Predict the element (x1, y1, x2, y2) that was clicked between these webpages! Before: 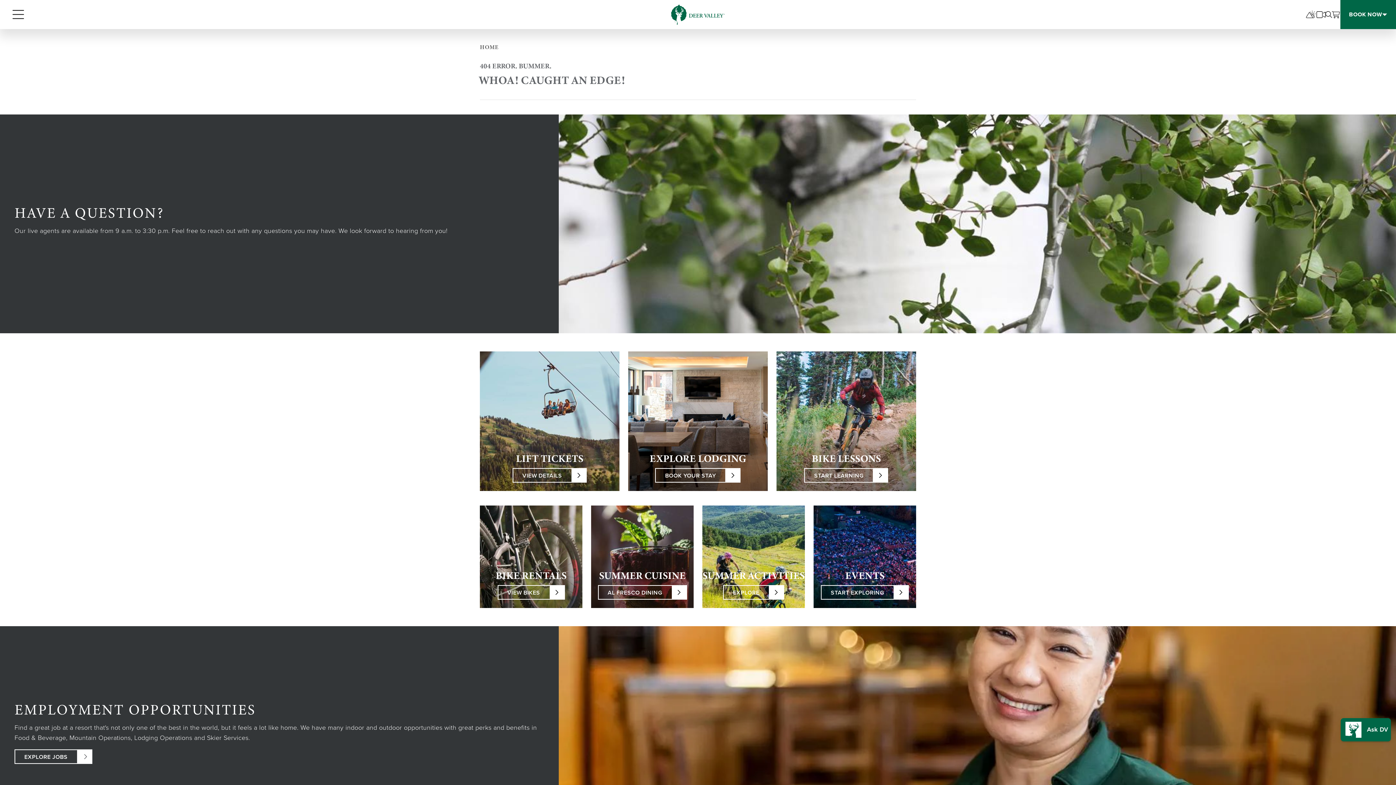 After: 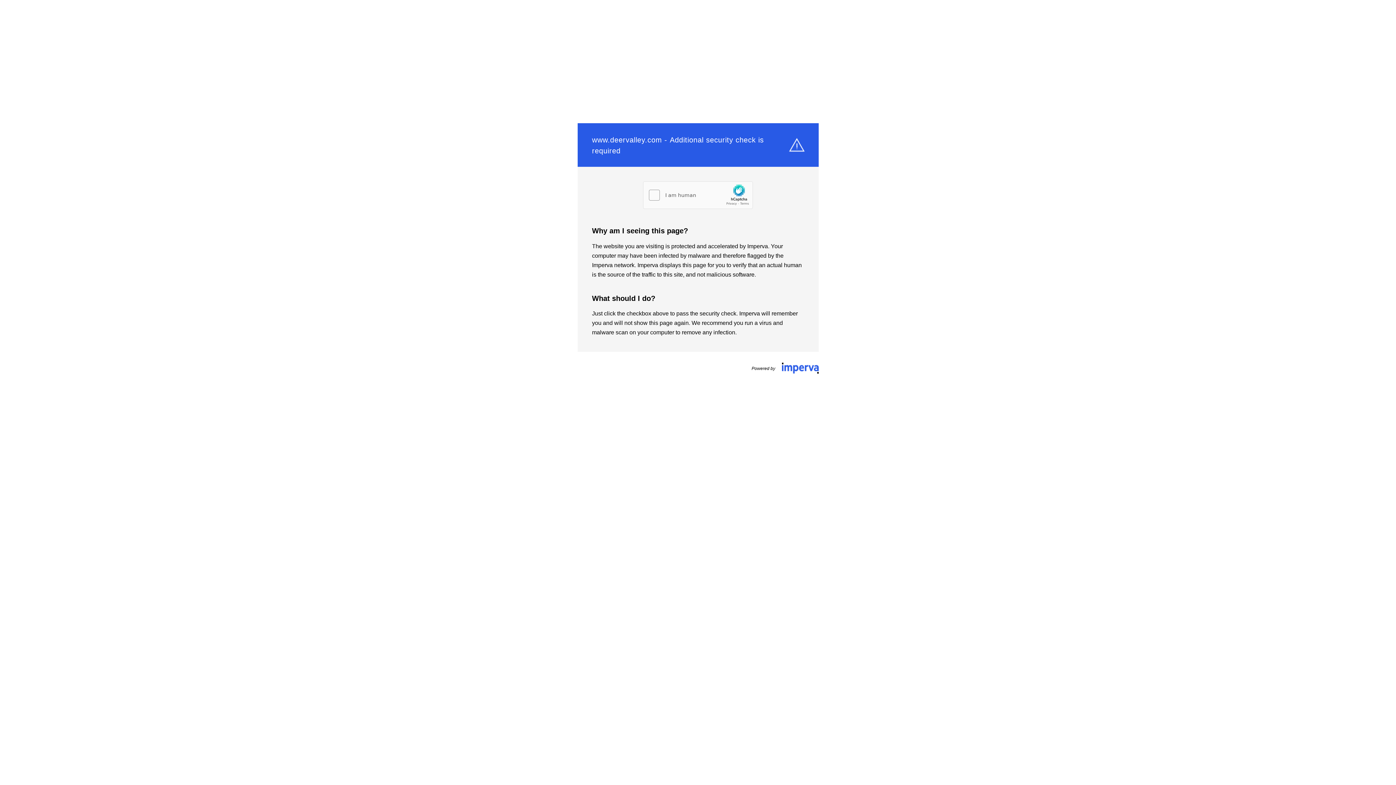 Action: bbox: (821, 585, 909, 599) label: START EXPLORING